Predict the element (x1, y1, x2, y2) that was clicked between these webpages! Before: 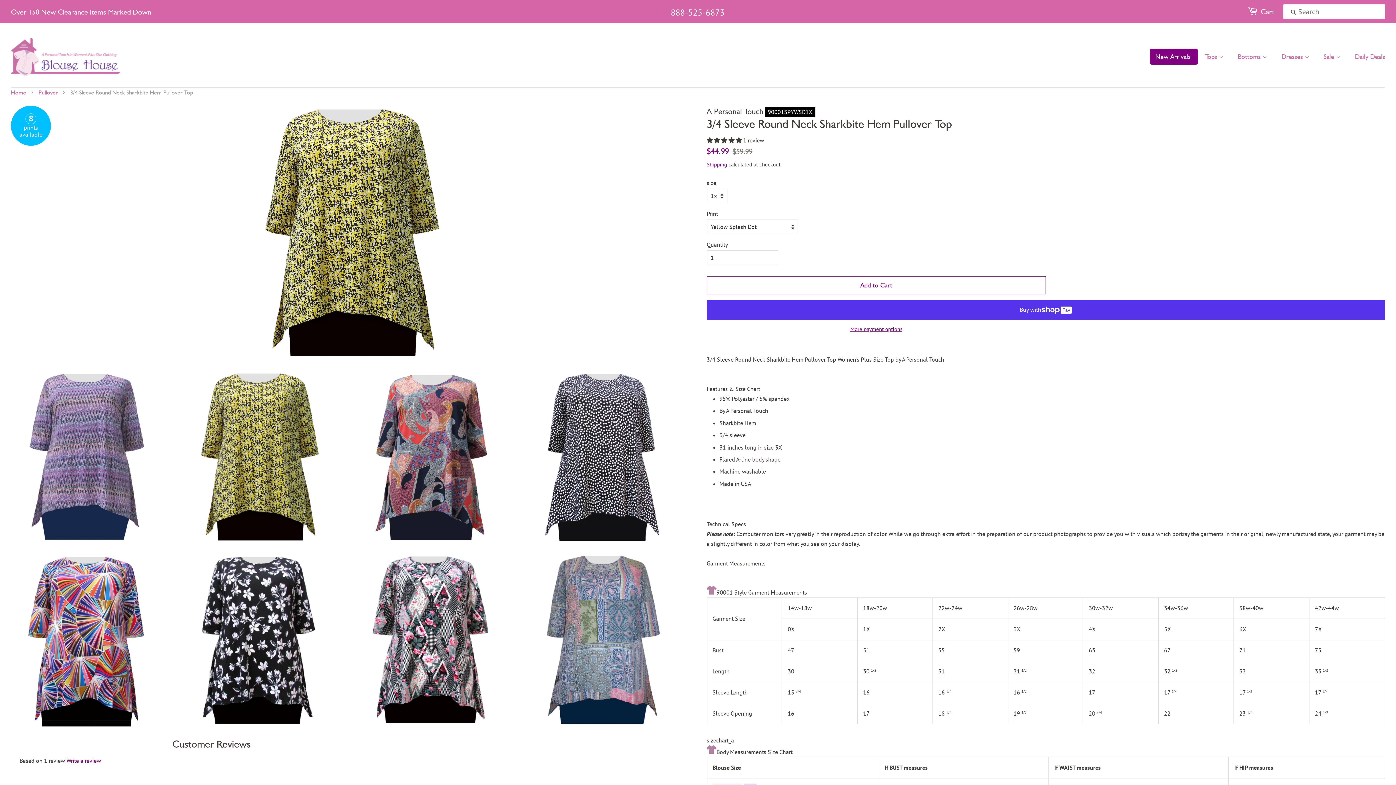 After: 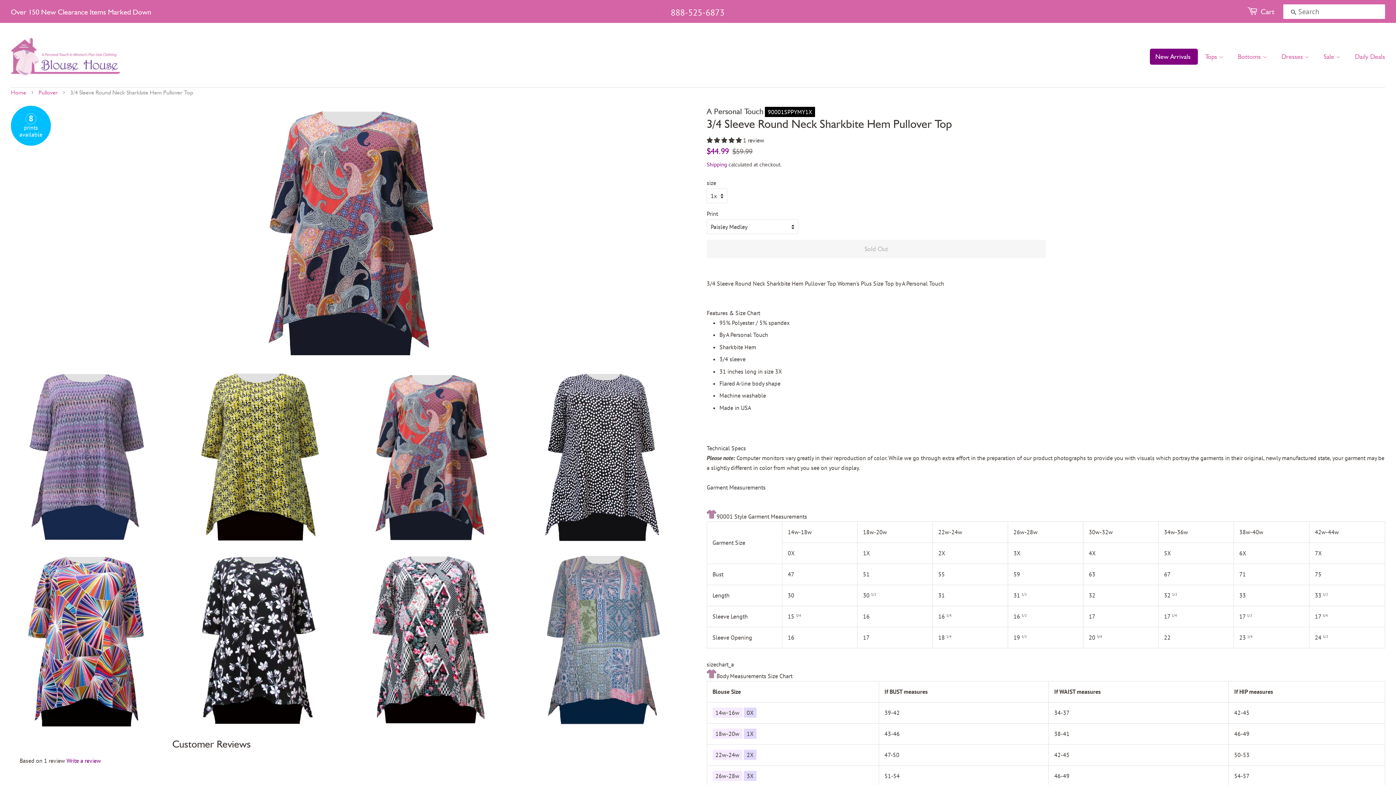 Action: bbox: (344, 371, 517, 543)